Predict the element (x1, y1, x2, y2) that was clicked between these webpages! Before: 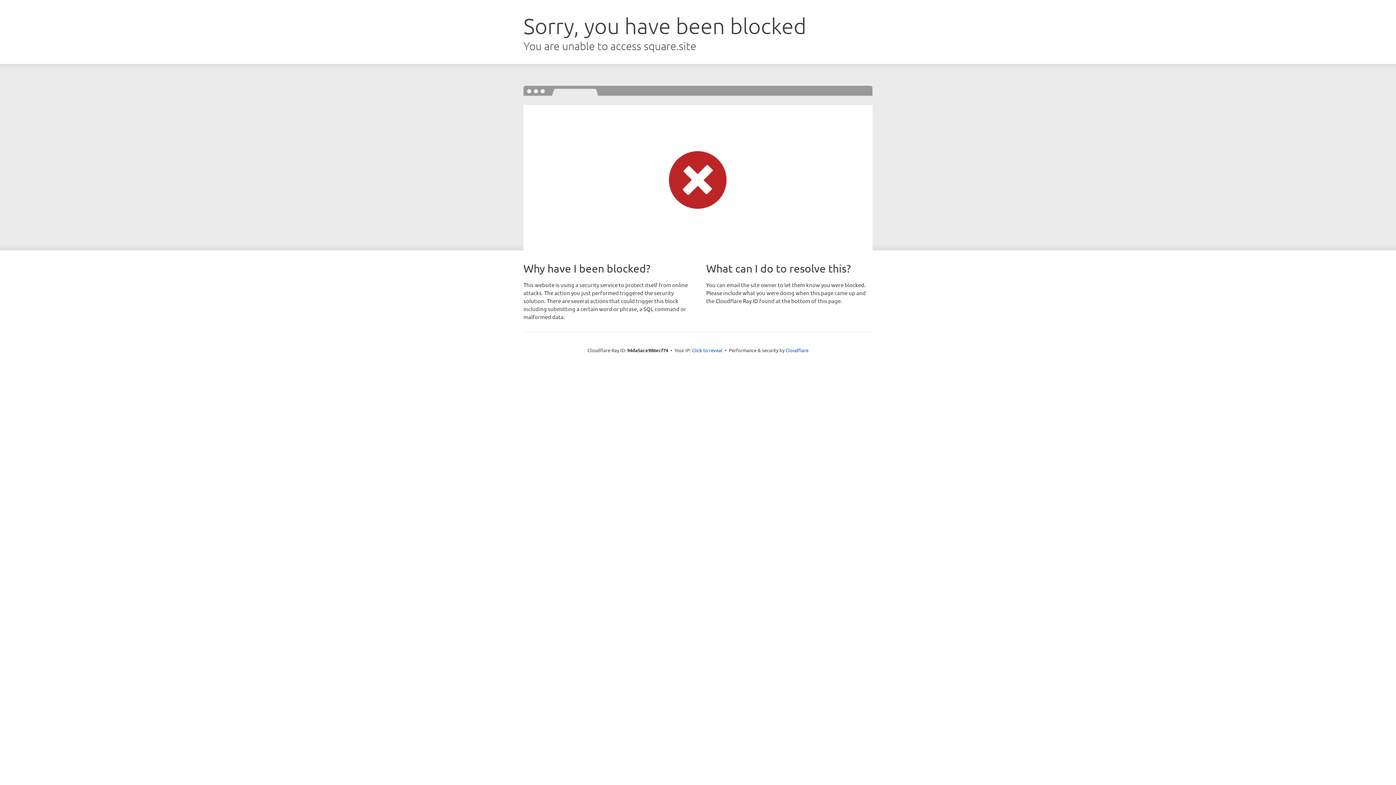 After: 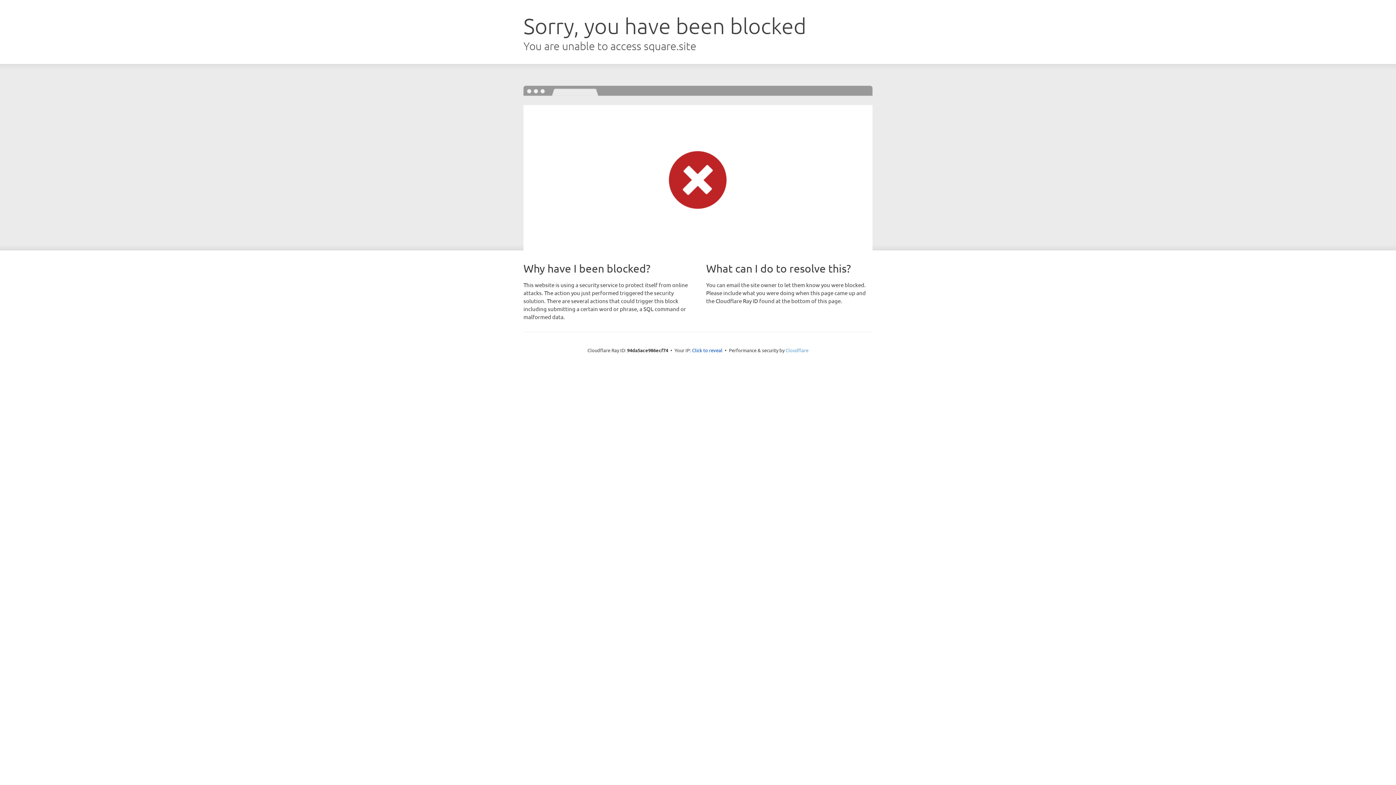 Action: label: Cloudflare bbox: (785, 347, 808, 353)